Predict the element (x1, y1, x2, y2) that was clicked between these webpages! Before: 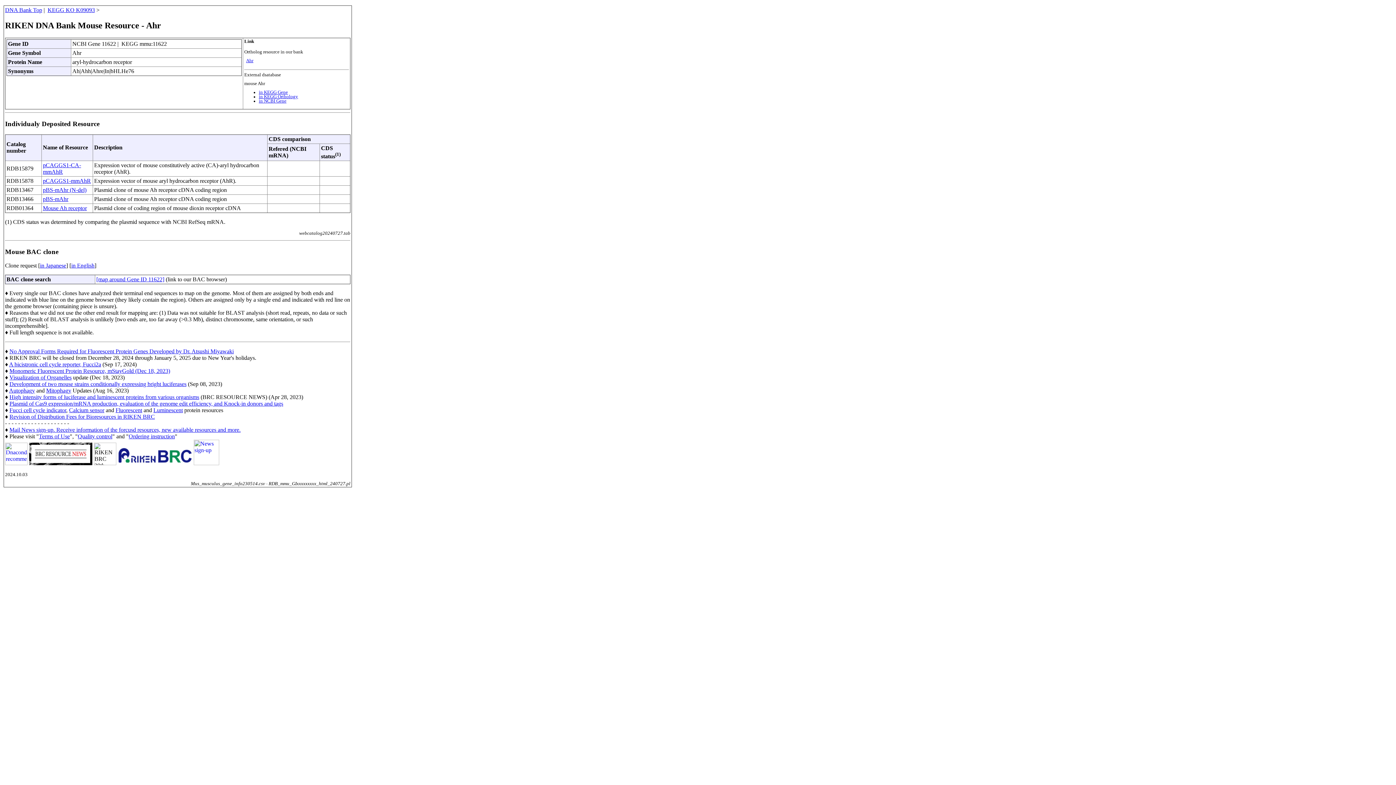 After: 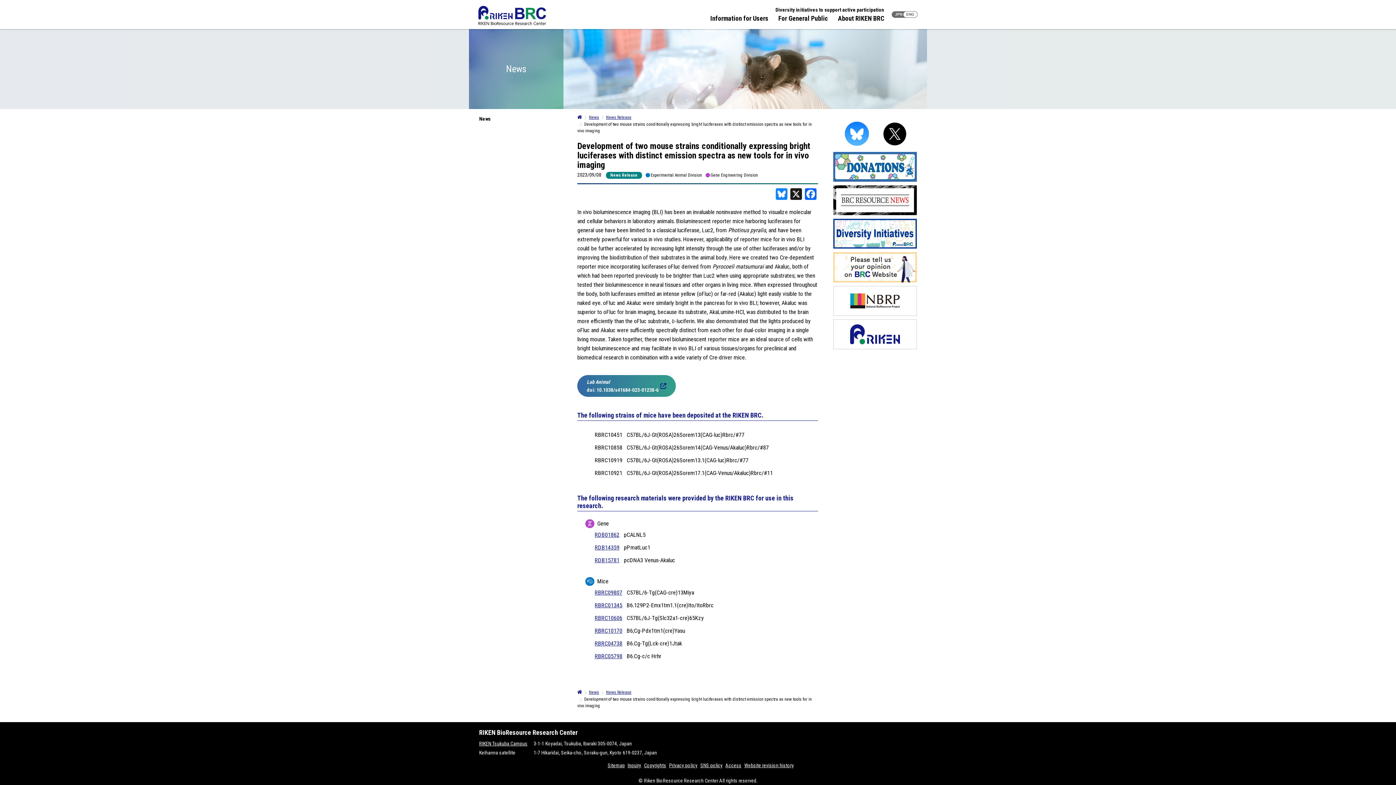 Action: label: Development of two mouse strains conditionally expressing bright luciferases bbox: (9, 381, 186, 387)